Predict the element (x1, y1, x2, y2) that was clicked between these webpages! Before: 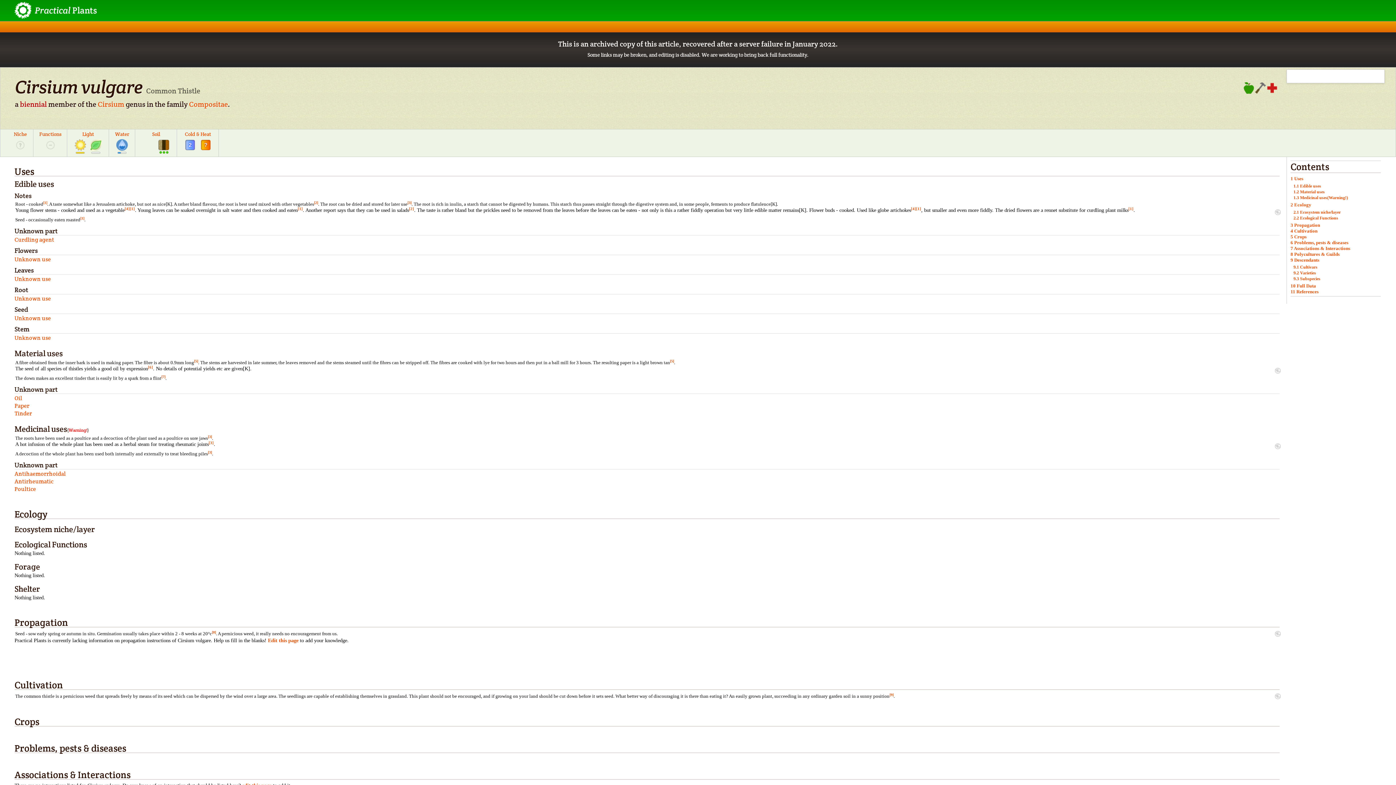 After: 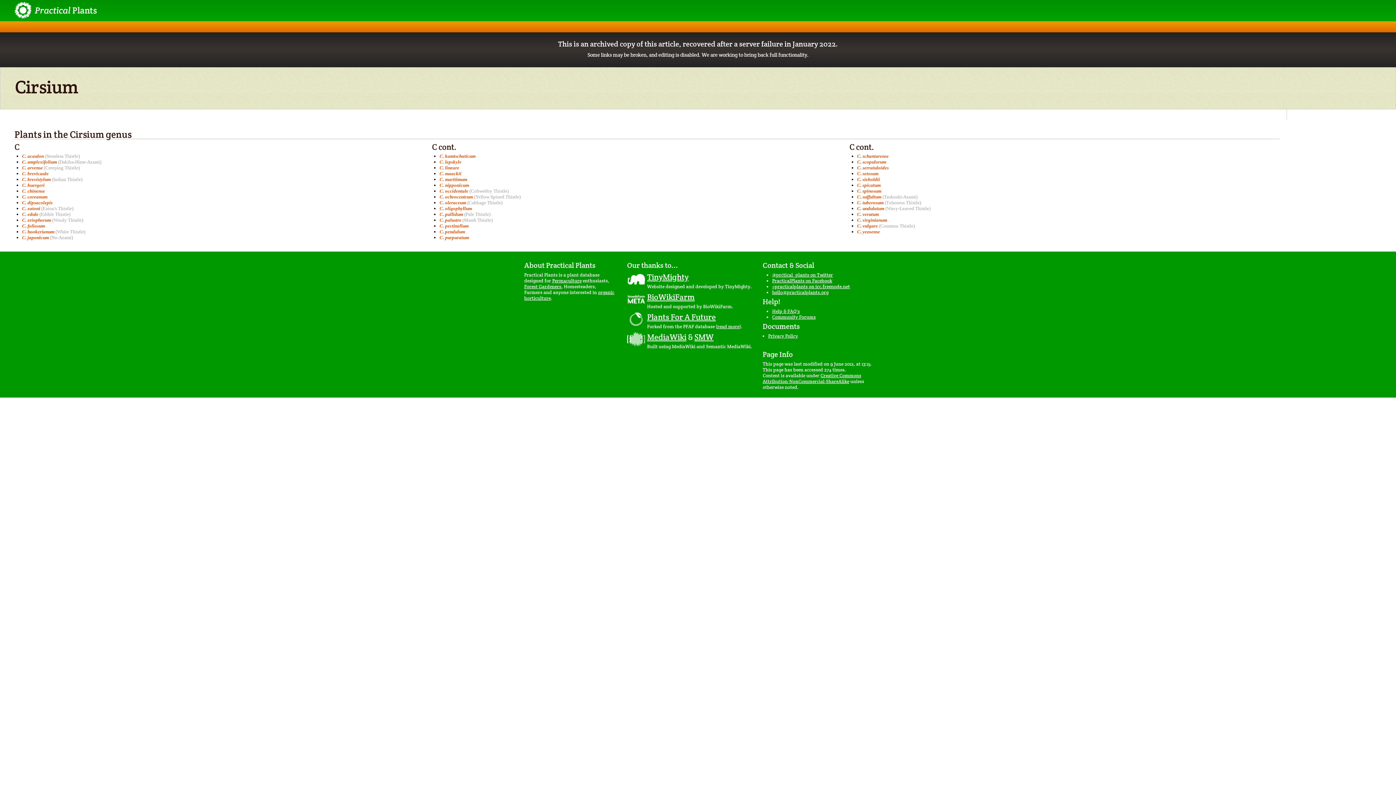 Action: label: Cirsium bbox: (97, 99, 124, 109)